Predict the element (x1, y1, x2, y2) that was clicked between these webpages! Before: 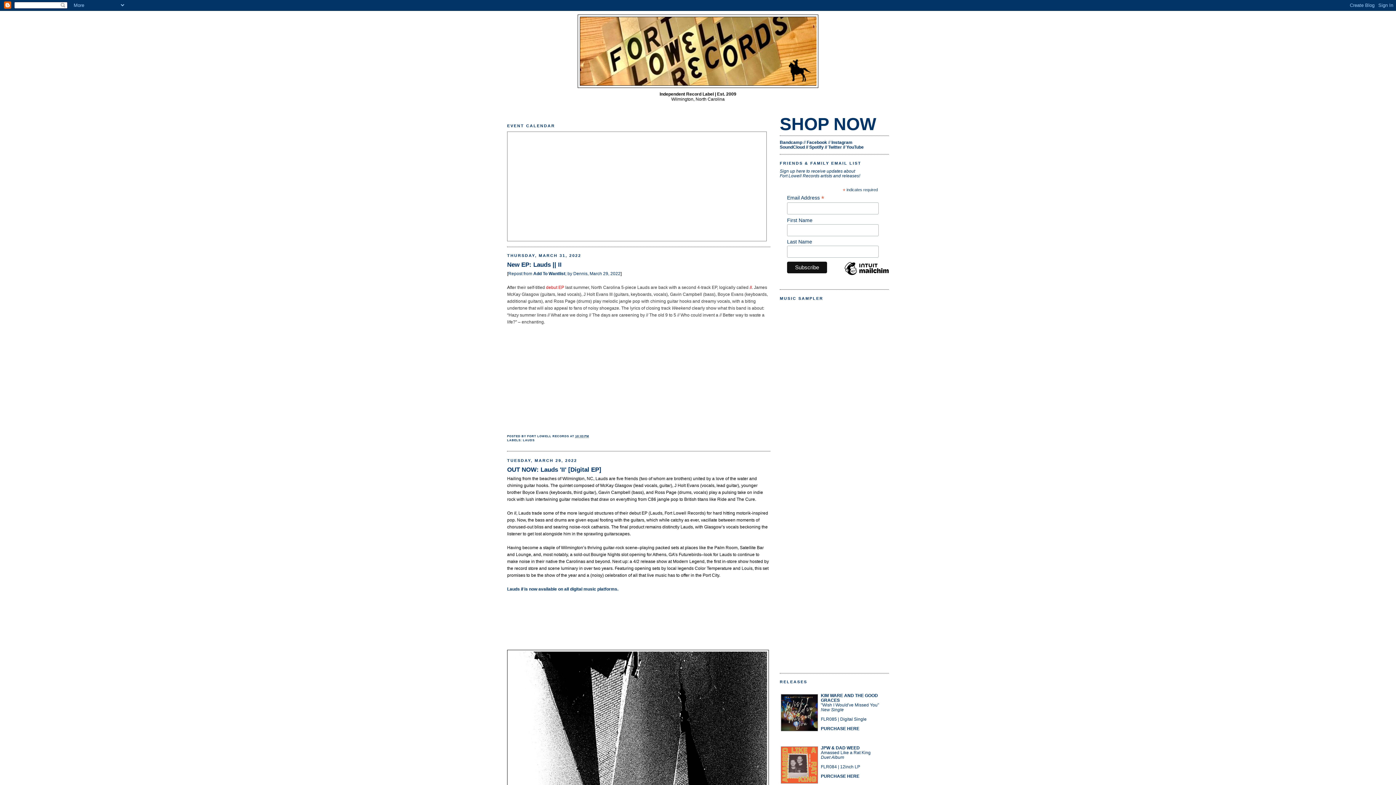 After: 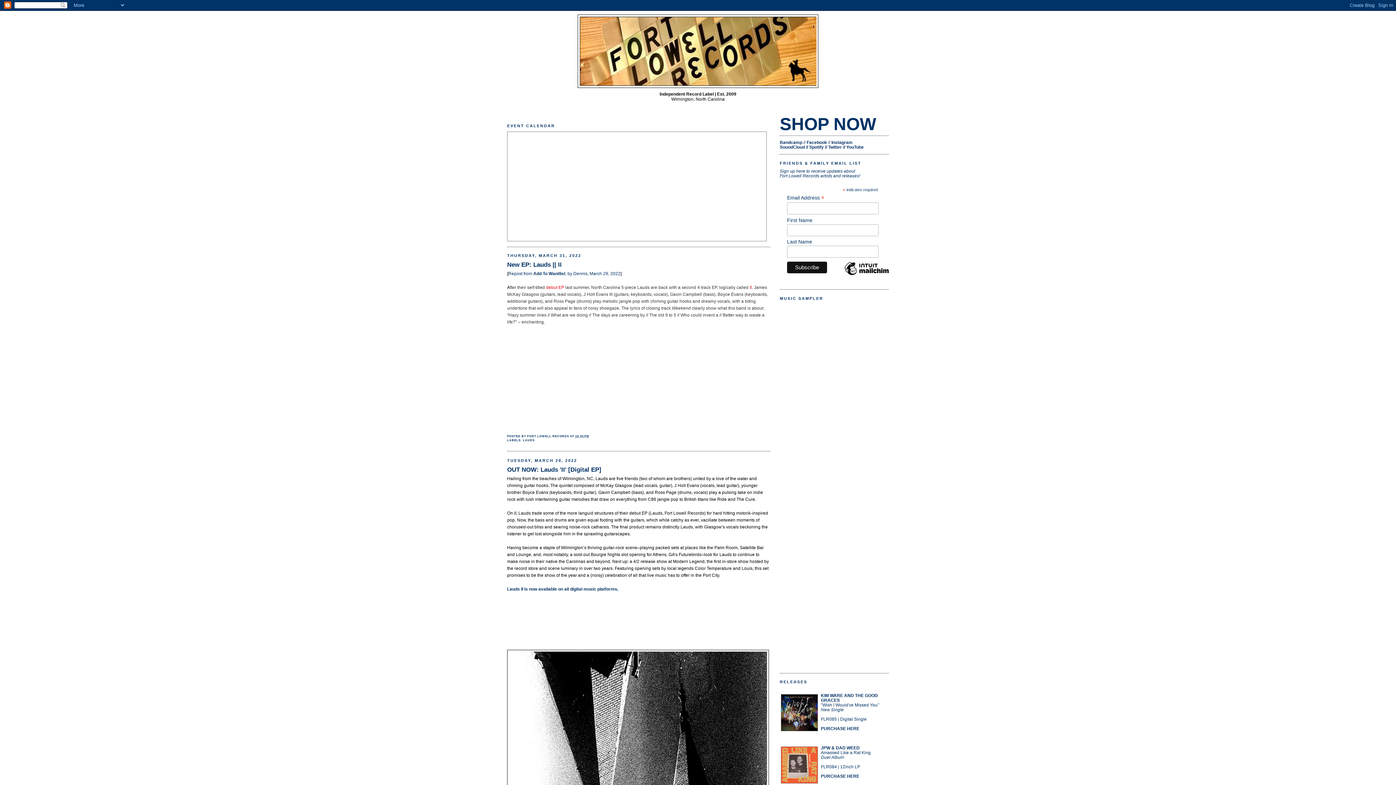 Action: bbox: (749, 285, 752, 290) label: II